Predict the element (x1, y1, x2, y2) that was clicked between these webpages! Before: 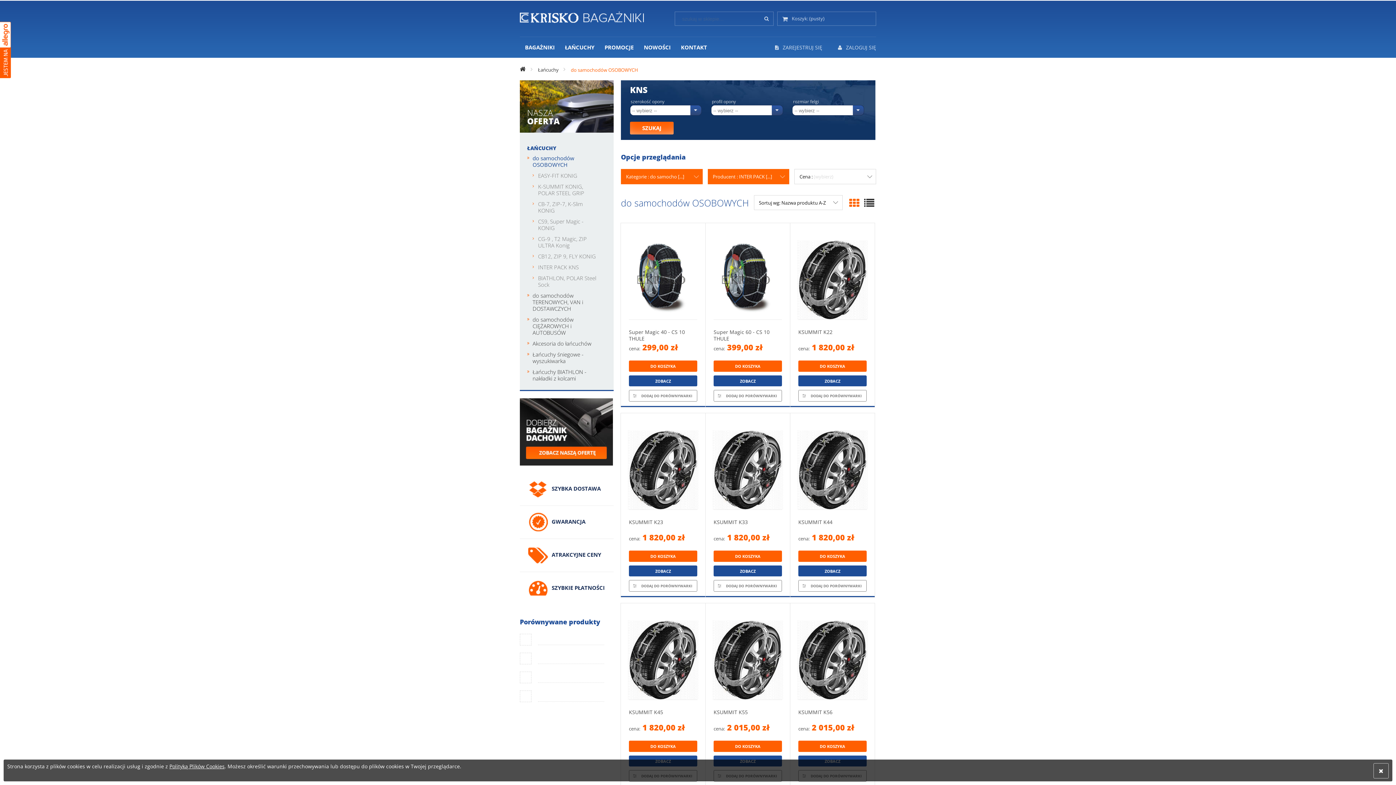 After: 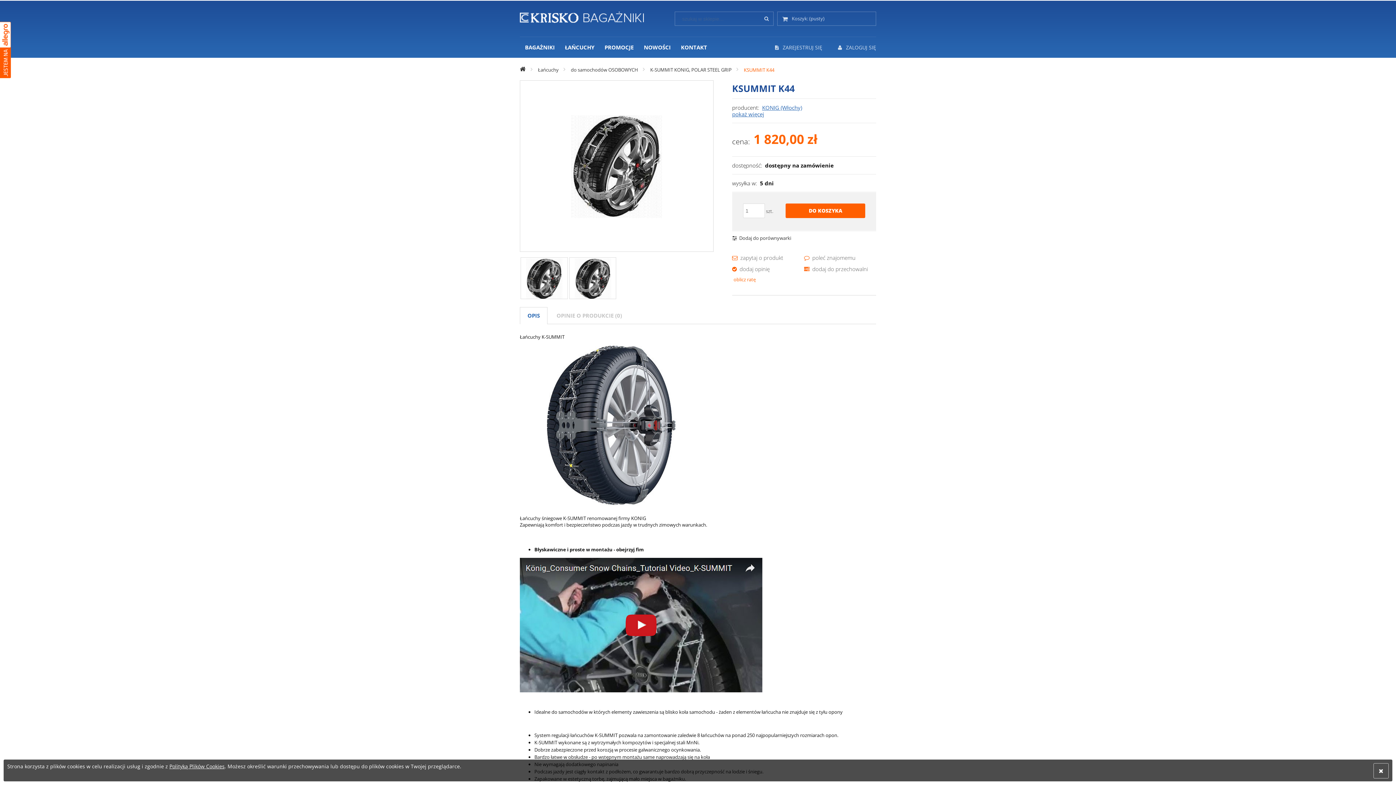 Action: bbox: (798, 519, 866, 533) label: KSUMMIT K44